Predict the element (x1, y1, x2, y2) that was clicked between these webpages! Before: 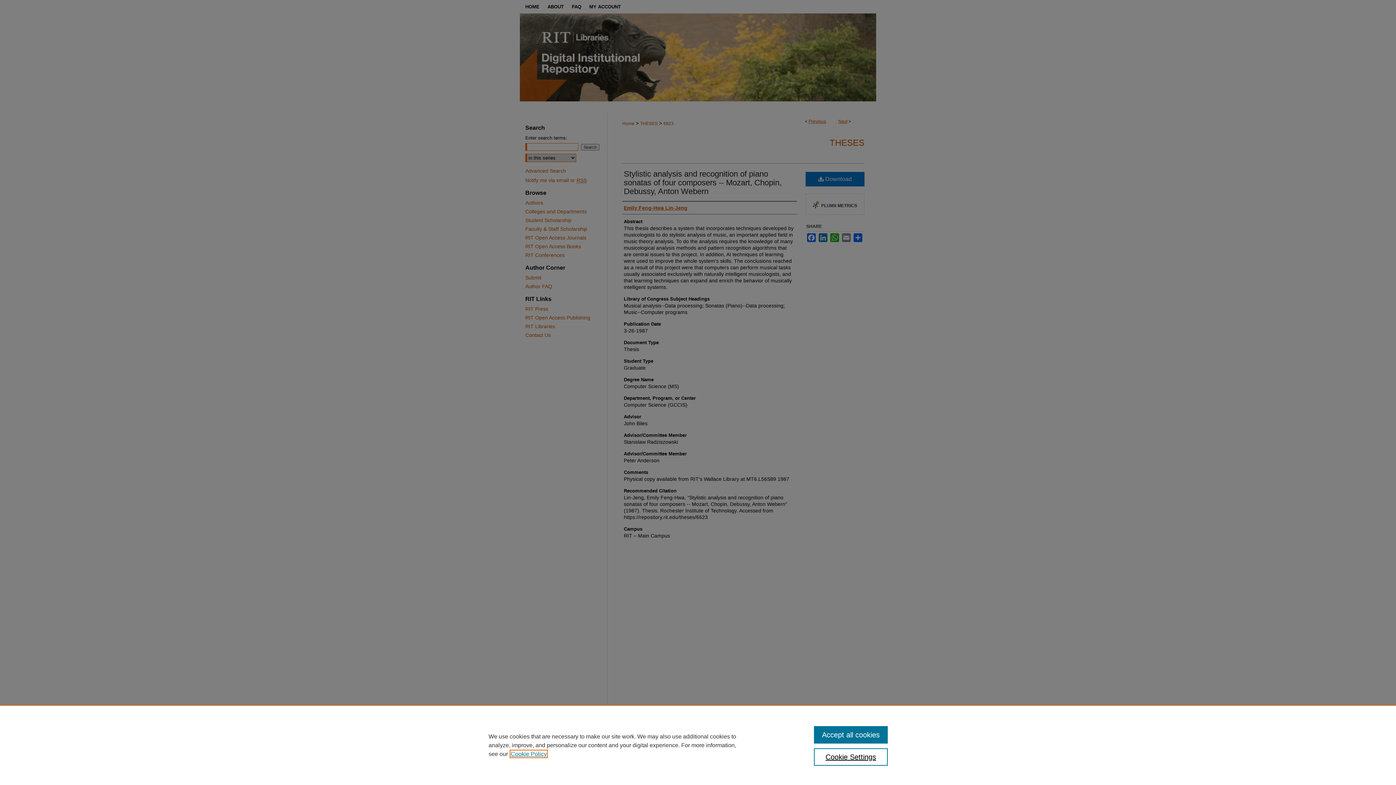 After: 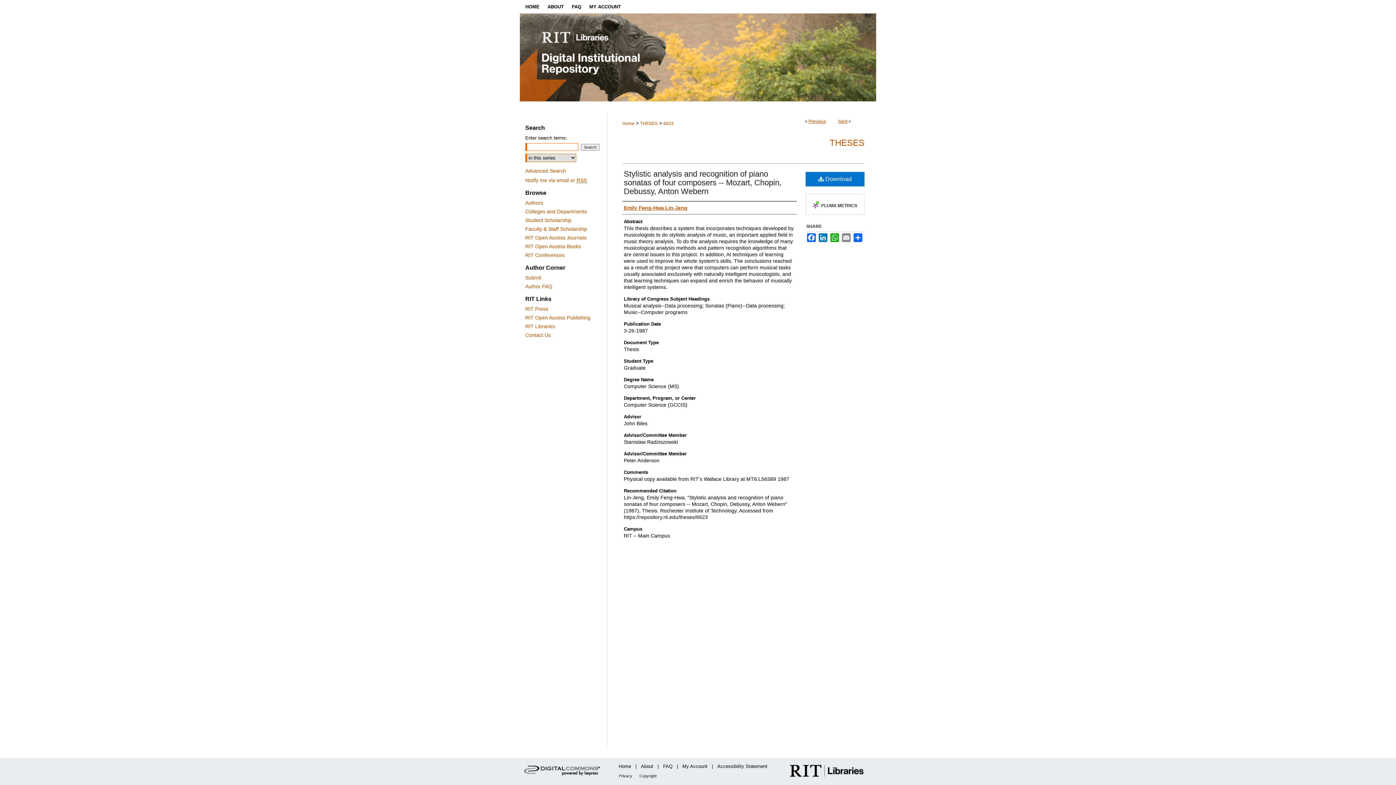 Action: label: Accept all cookies bbox: (814, 726, 887, 744)